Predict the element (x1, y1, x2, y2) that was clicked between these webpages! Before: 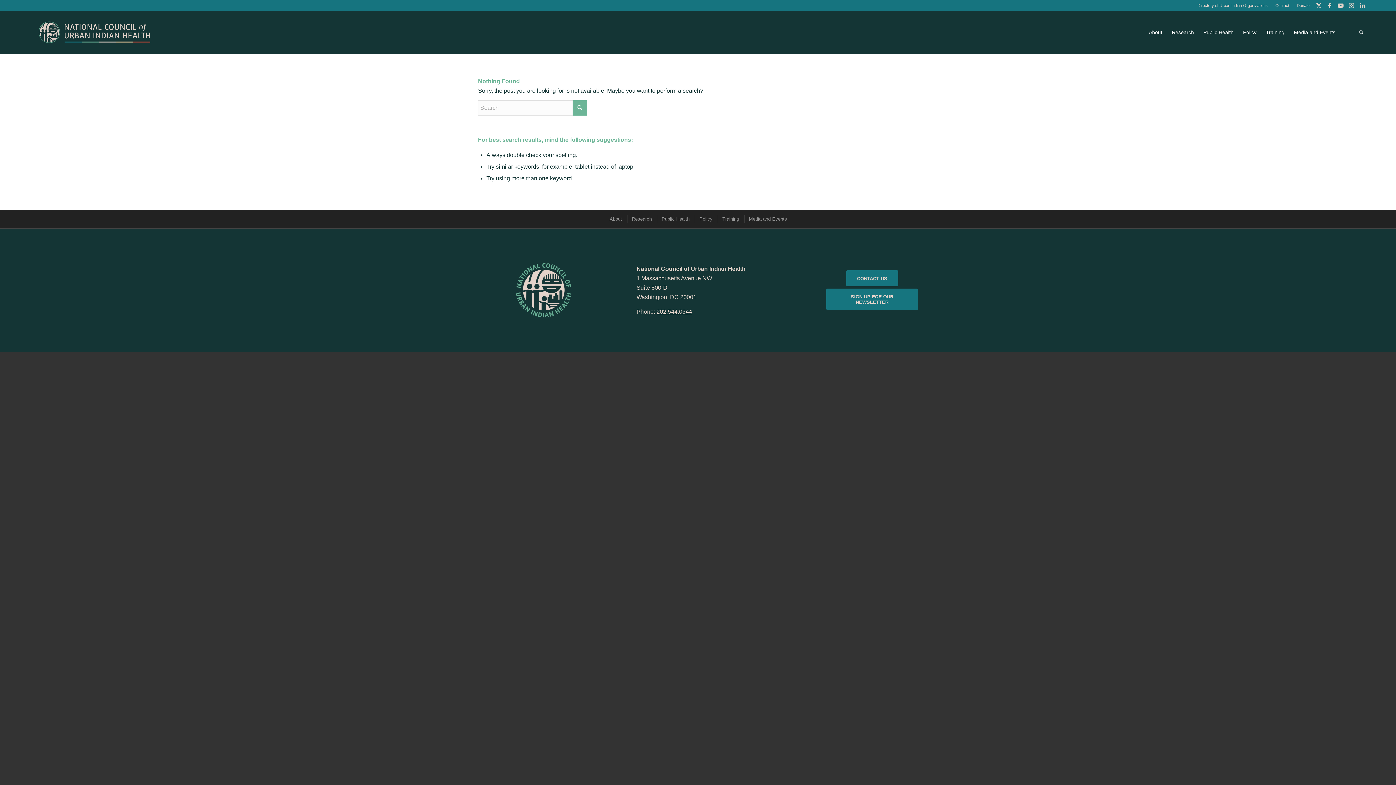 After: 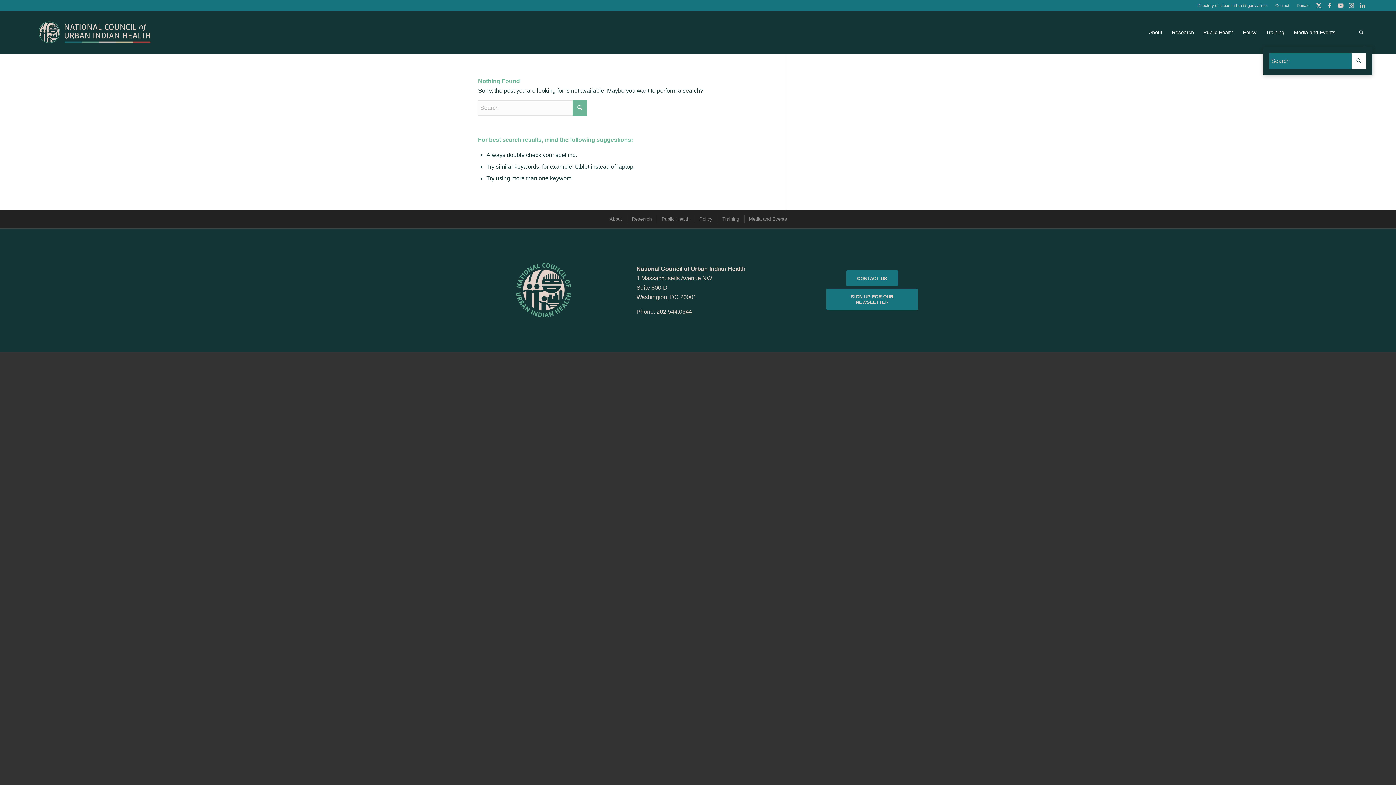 Action: bbox: (1354, 10, 1368, 53) label: Search